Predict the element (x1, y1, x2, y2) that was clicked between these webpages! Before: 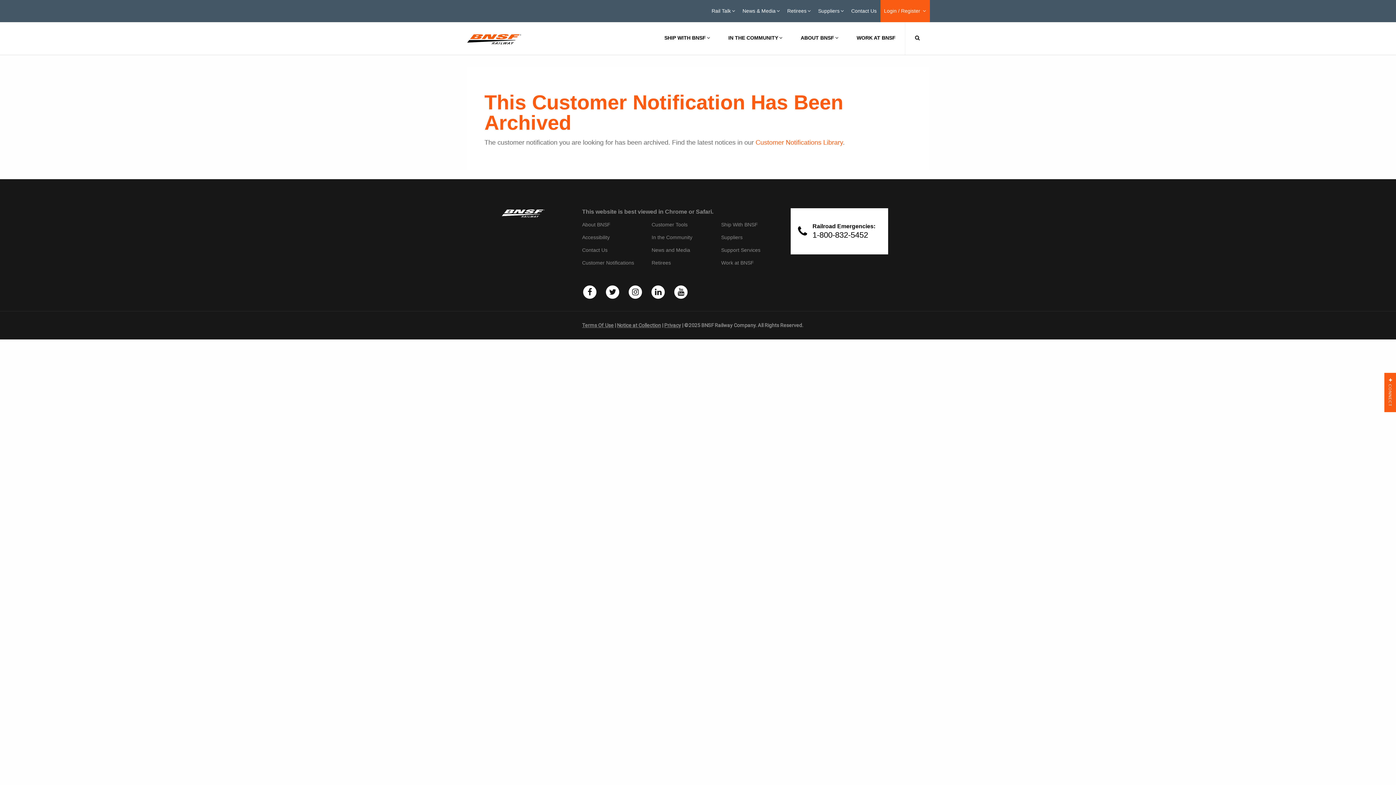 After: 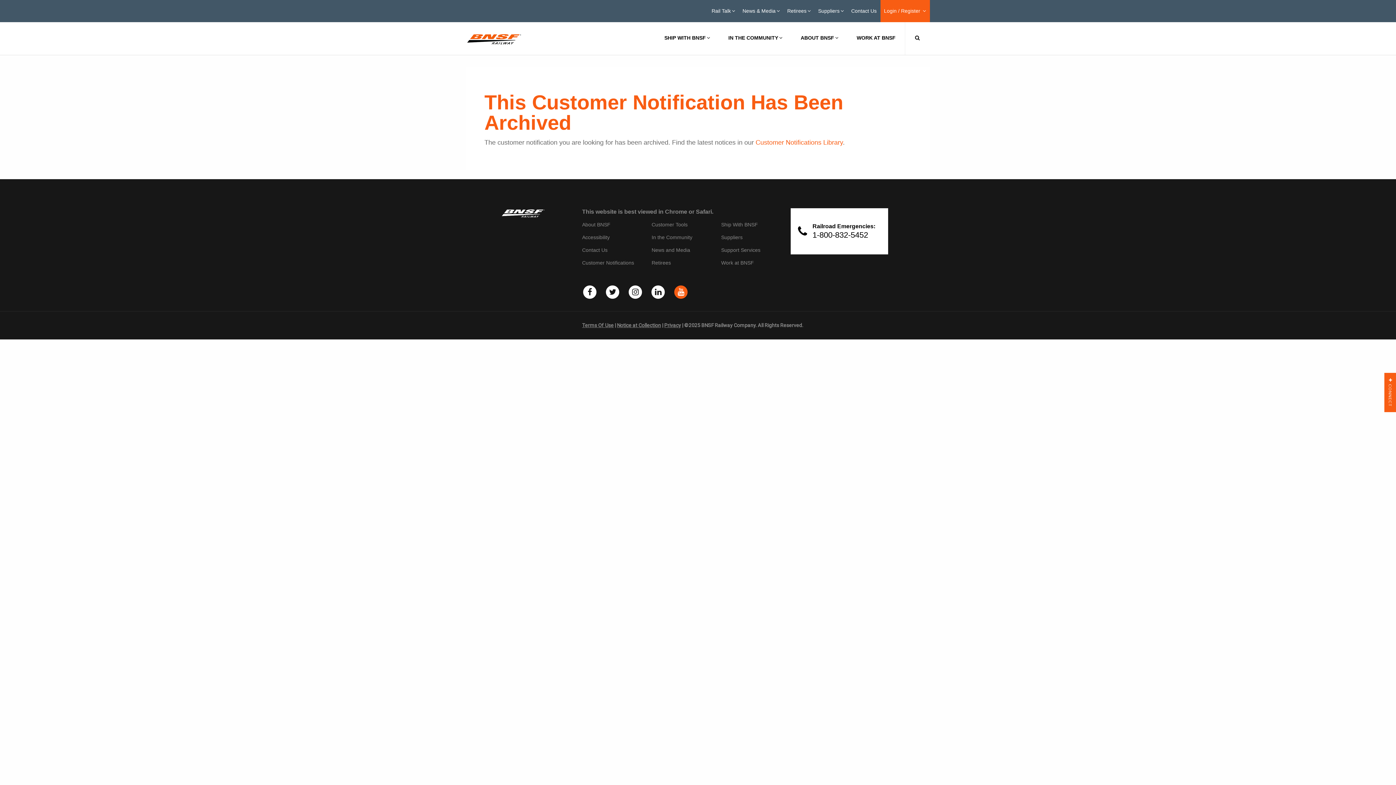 Action: bbox: (673, 288, 696, 295)